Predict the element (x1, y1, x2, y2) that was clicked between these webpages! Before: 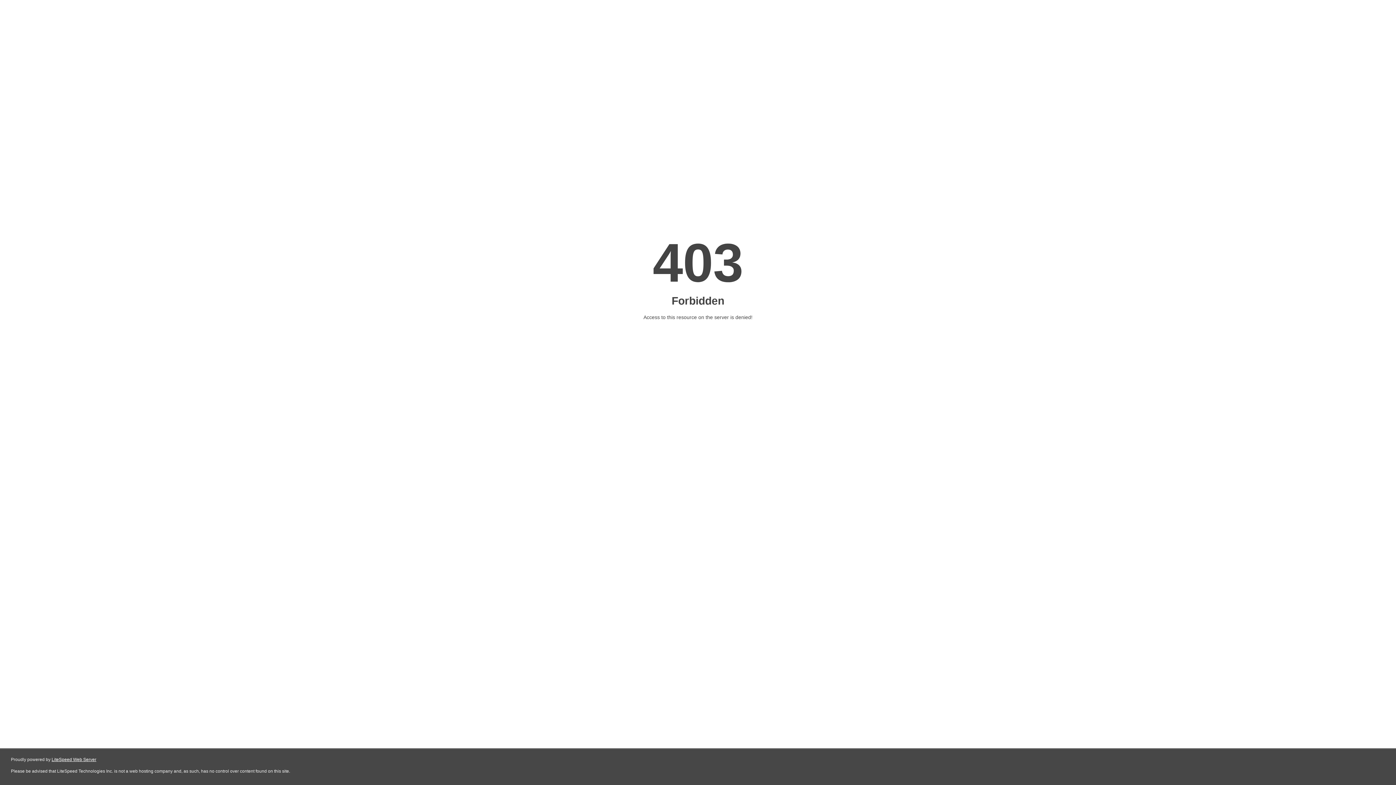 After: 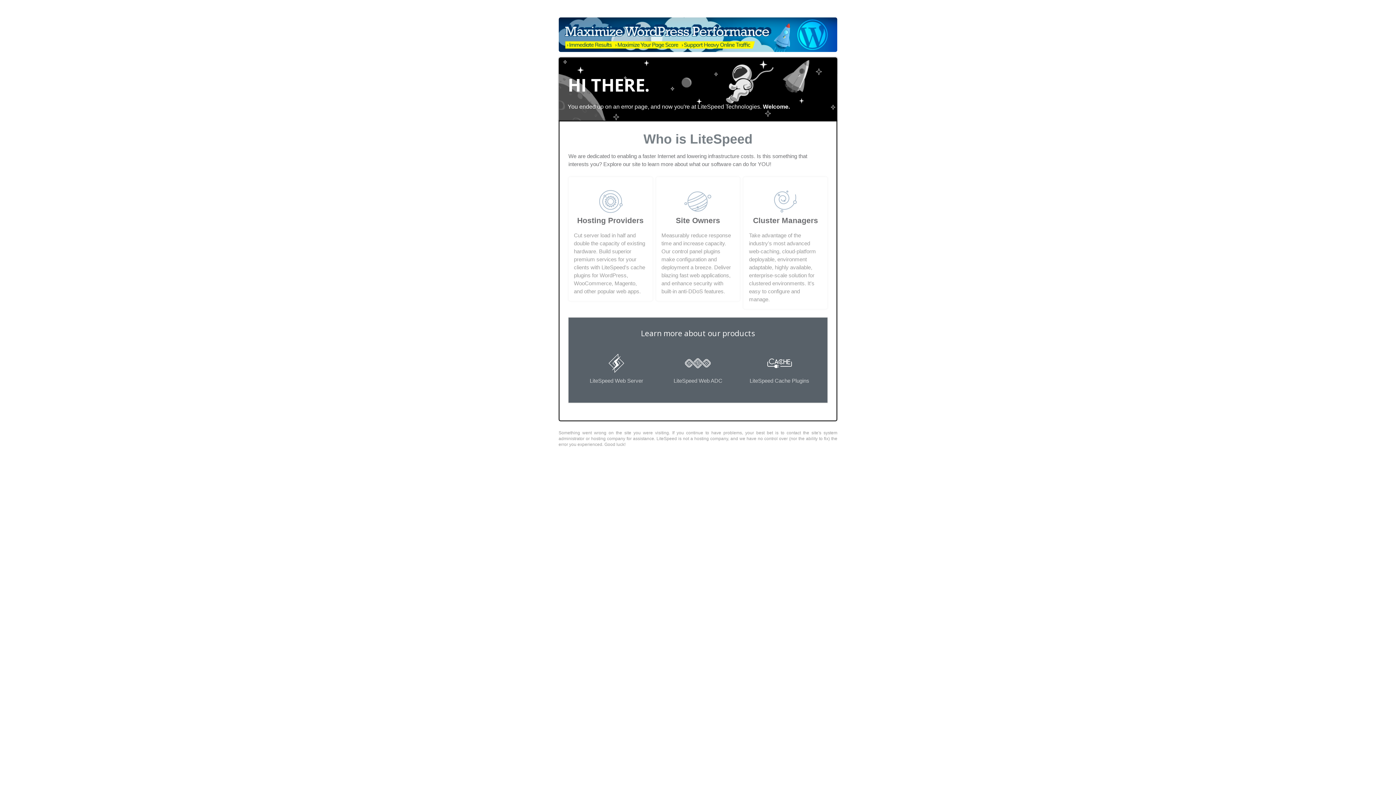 Action: label: LiteSpeed Web Server bbox: (51, 757, 96, 762)